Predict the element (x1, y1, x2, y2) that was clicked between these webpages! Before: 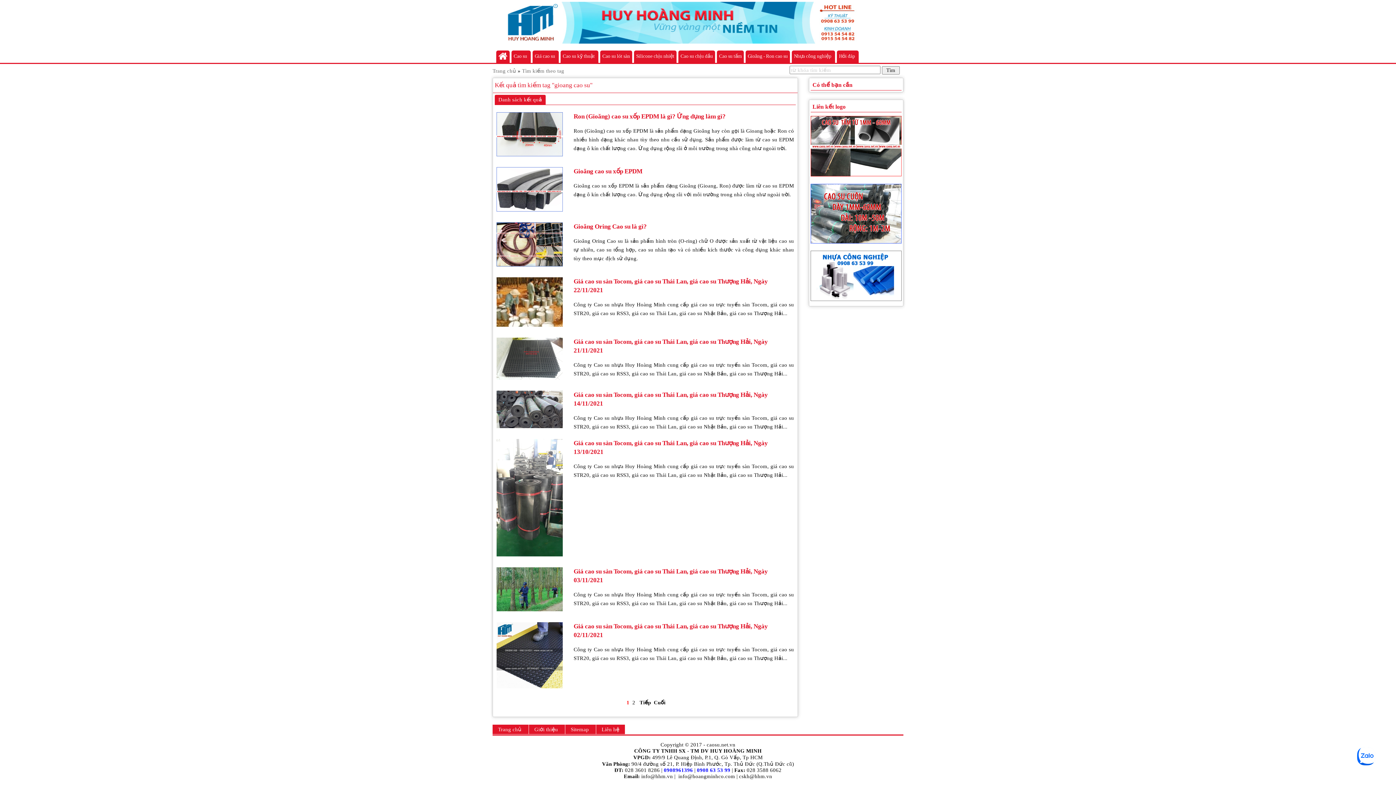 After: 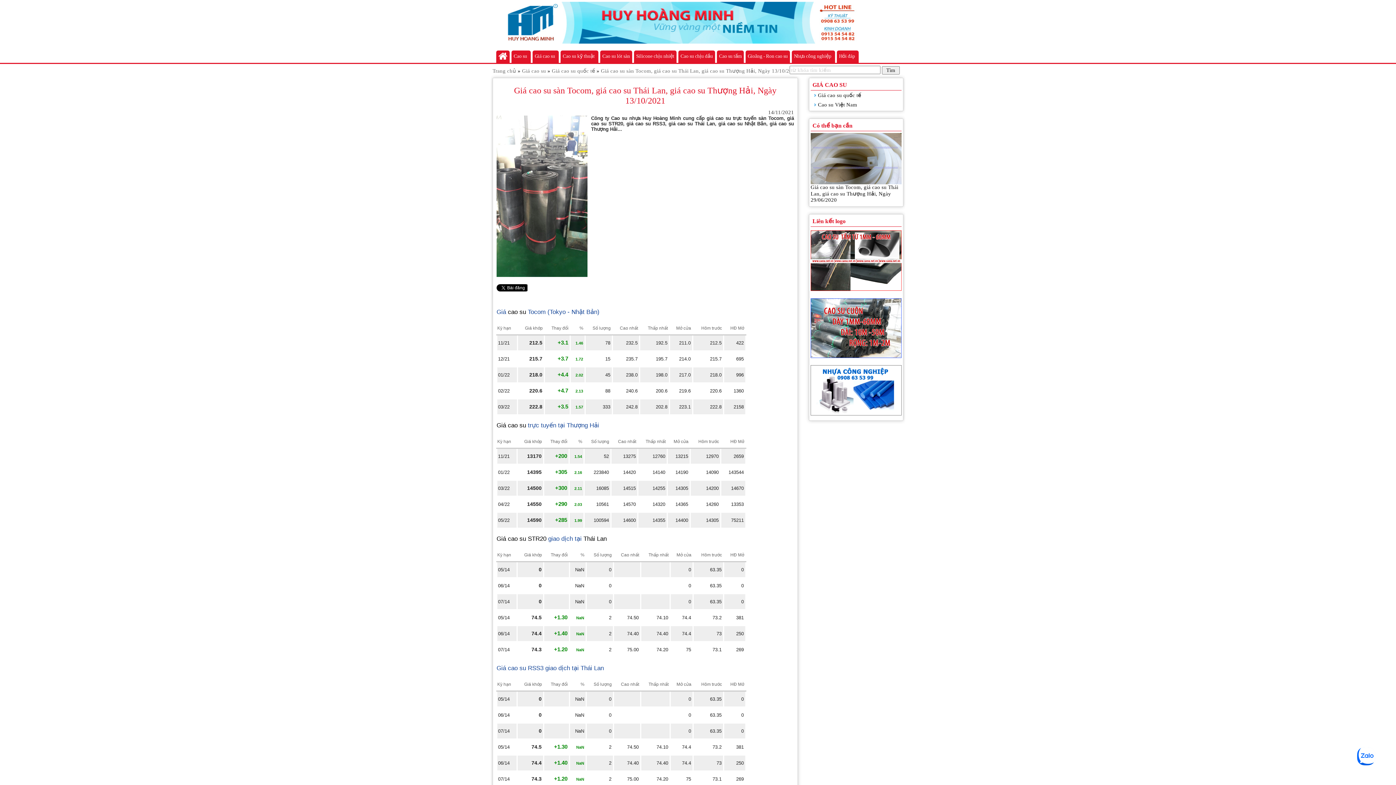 Action: bbox: (496, 496, 562, 502)